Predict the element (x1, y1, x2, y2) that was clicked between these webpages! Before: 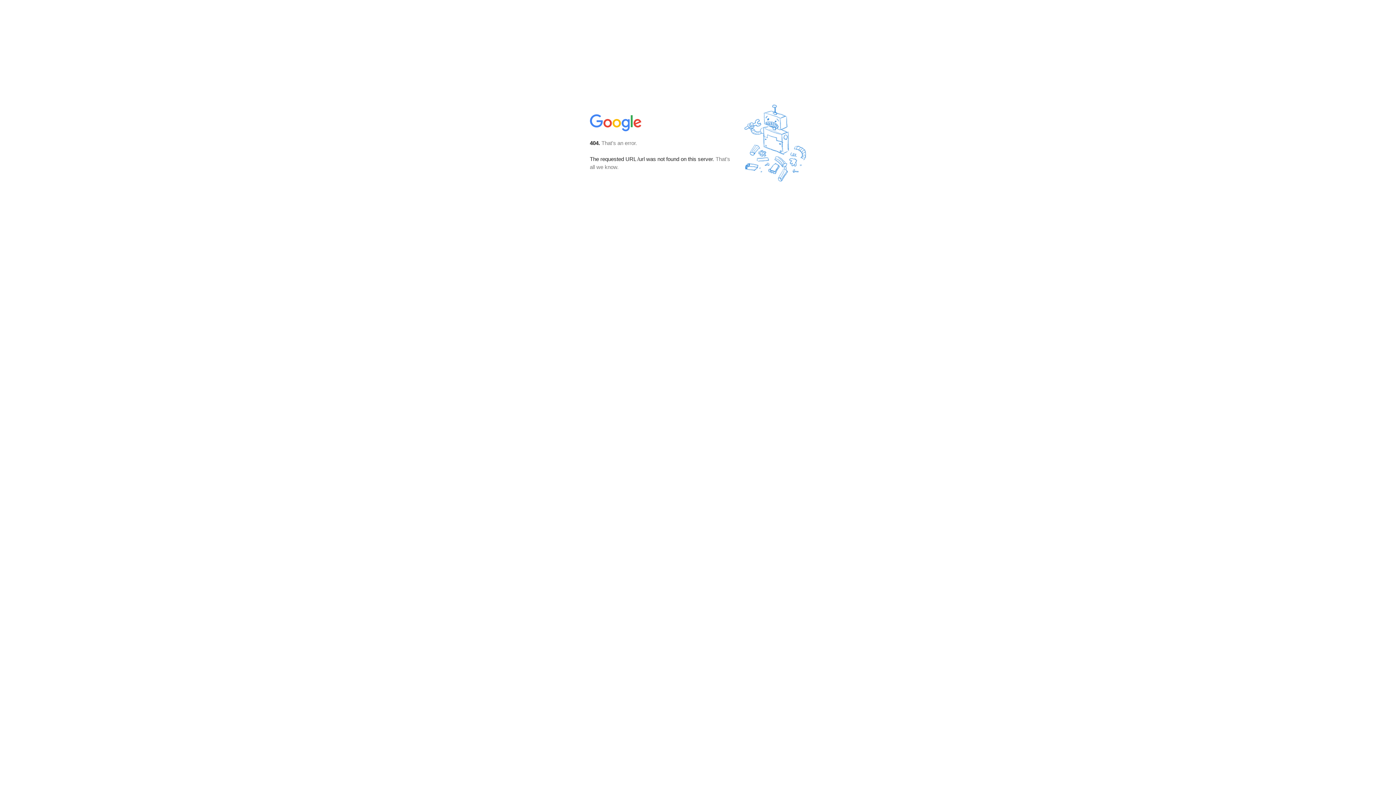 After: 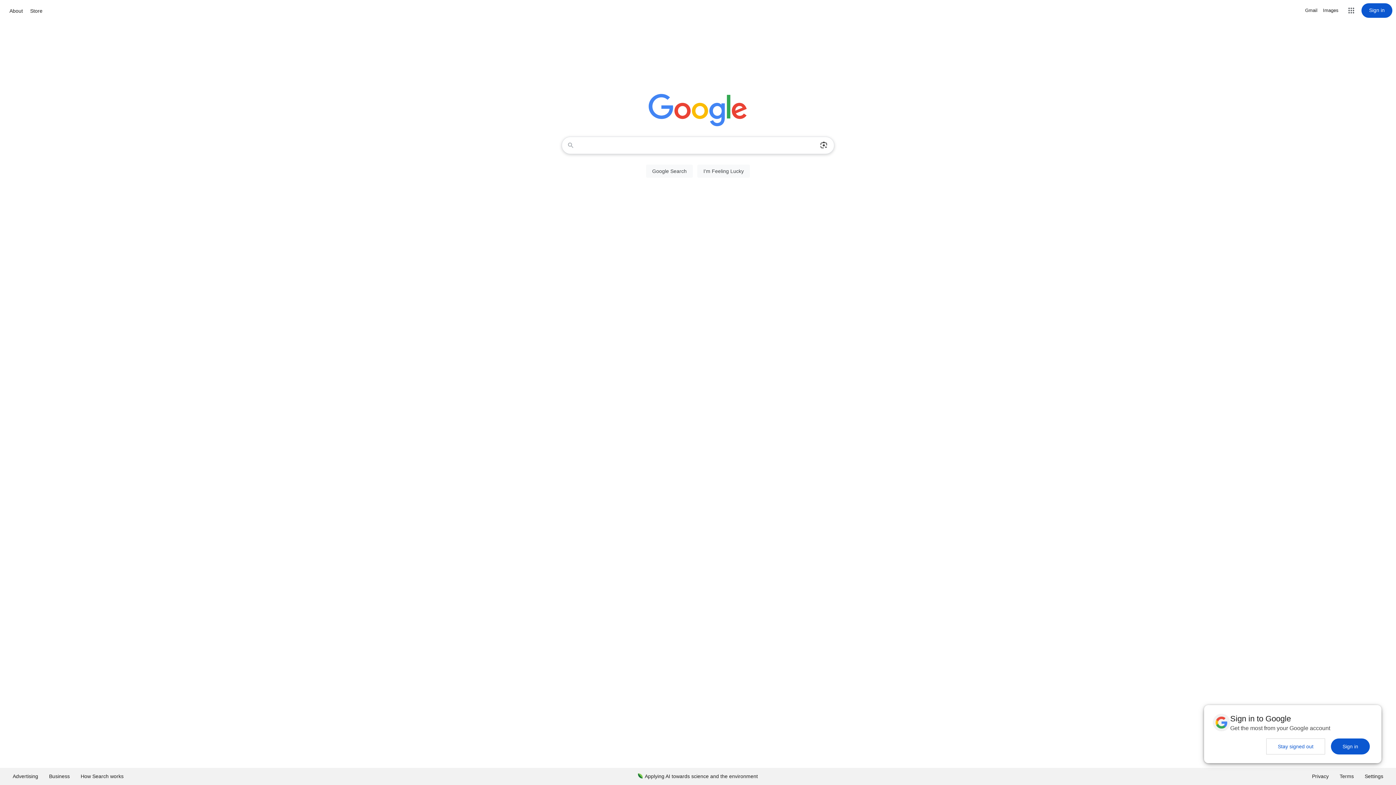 Action: bbox: (590, 127, 642, 134)